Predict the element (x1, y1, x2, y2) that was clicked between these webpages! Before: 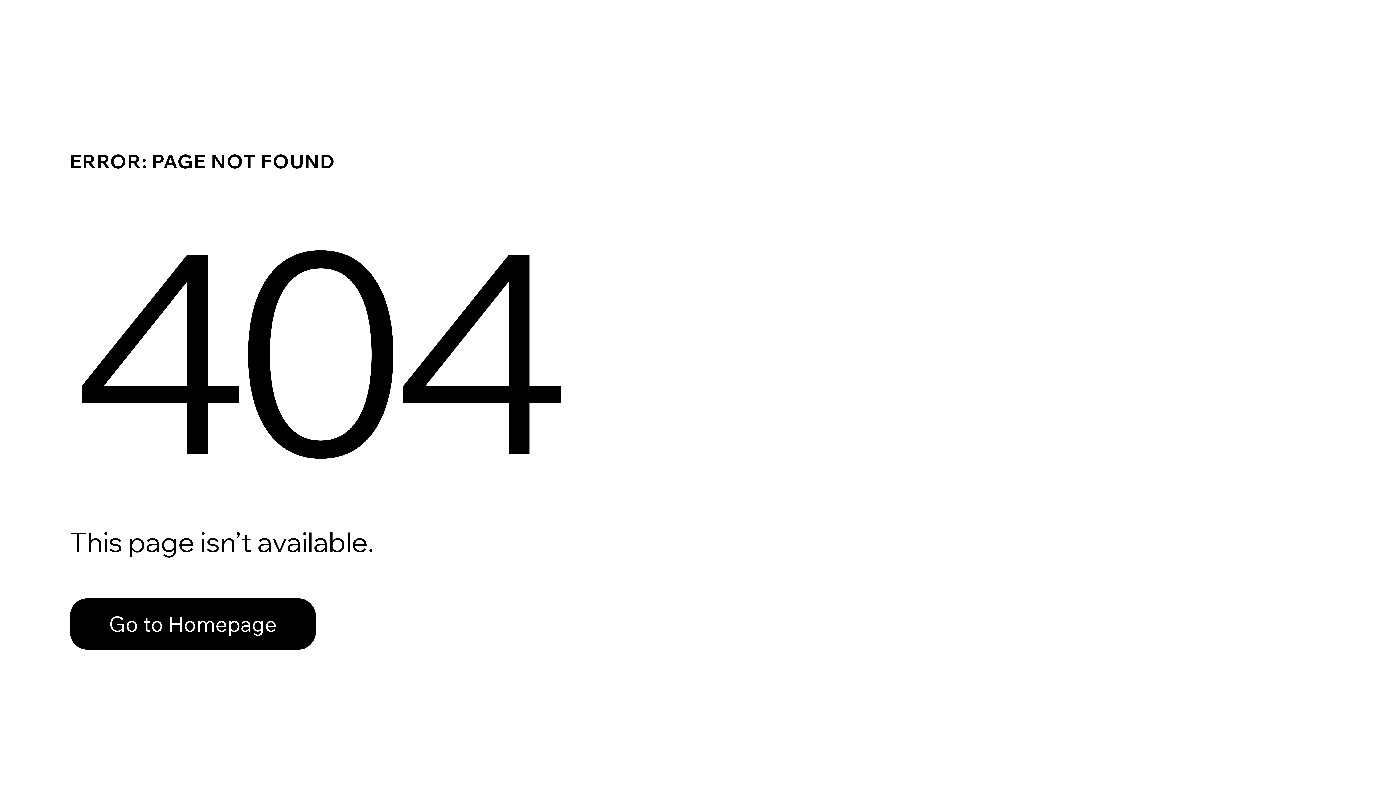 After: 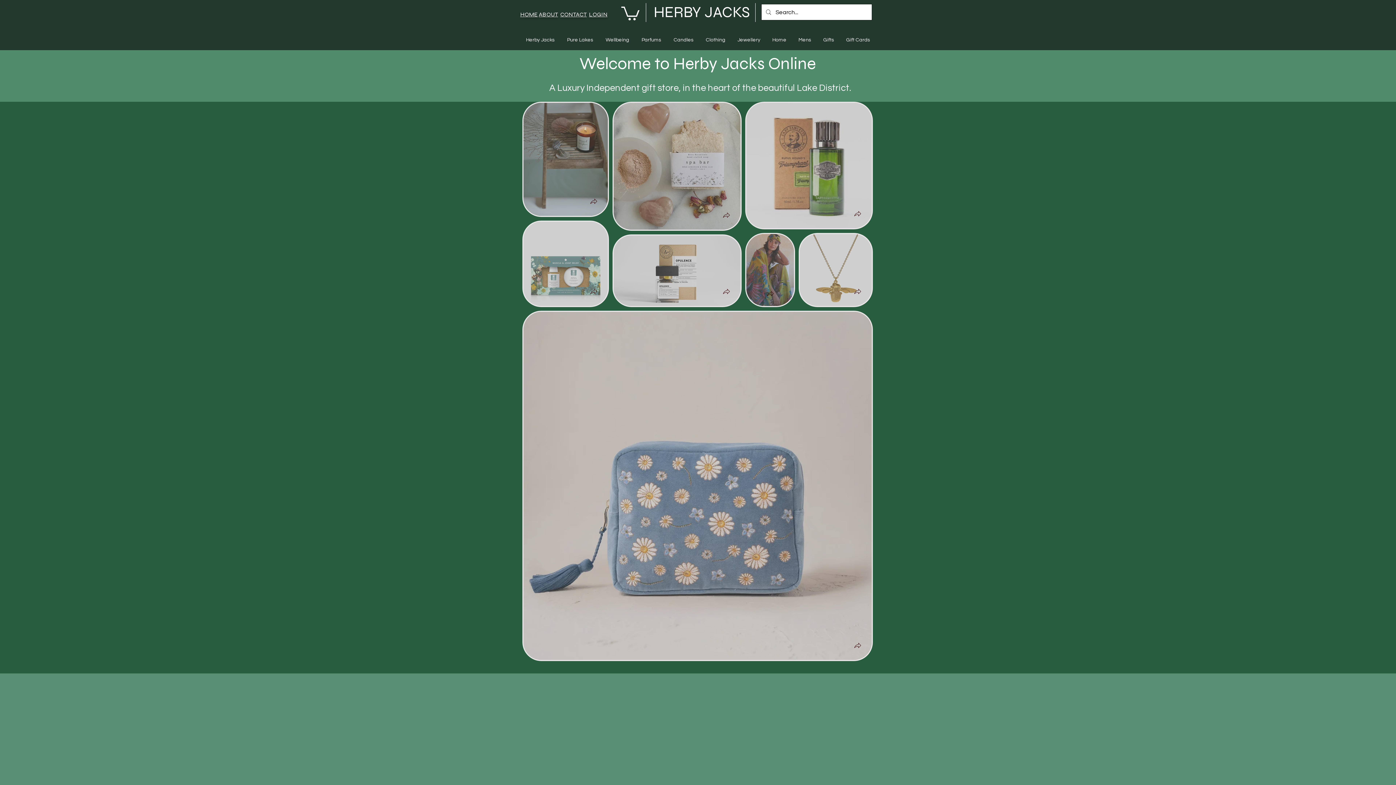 Action: bbox: (69, 598, 316, 650) label: Go to Homepage